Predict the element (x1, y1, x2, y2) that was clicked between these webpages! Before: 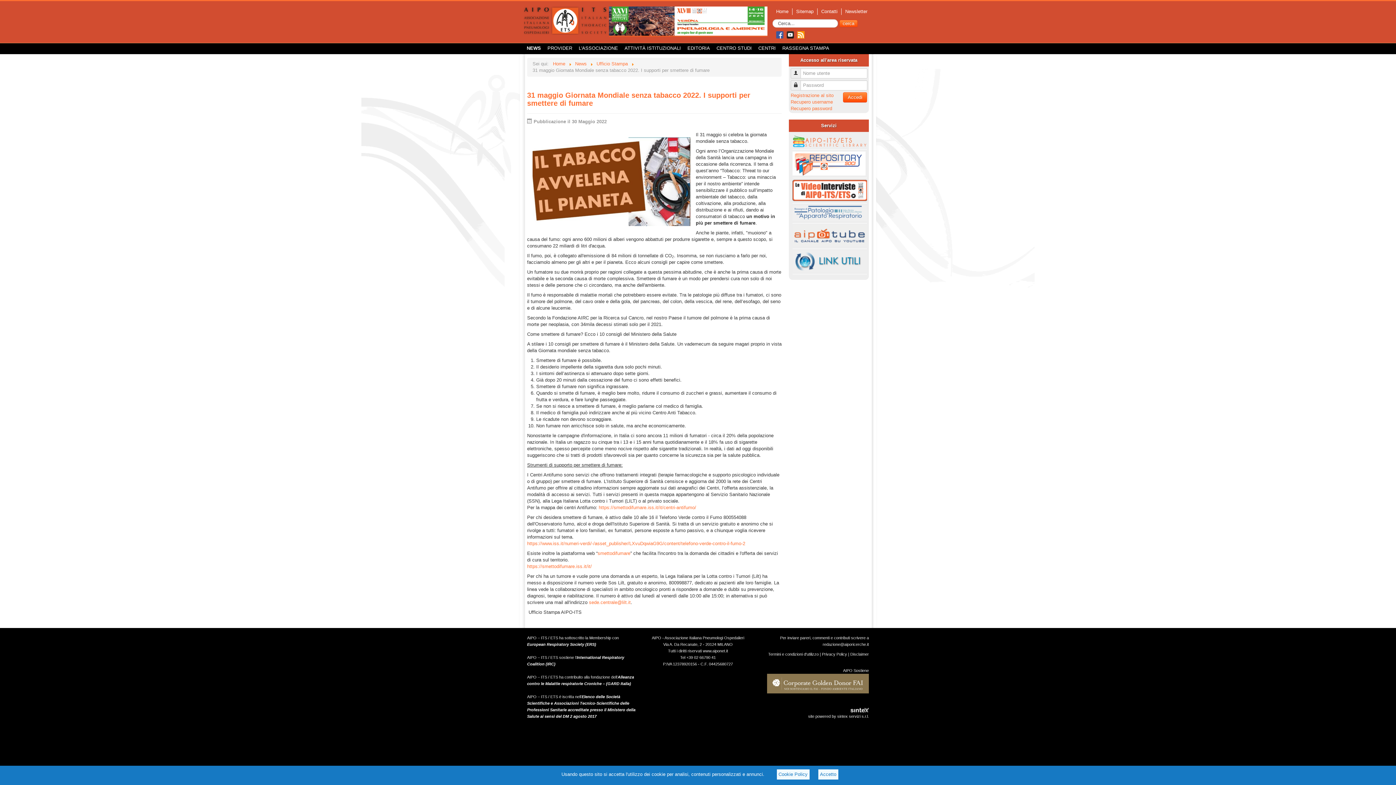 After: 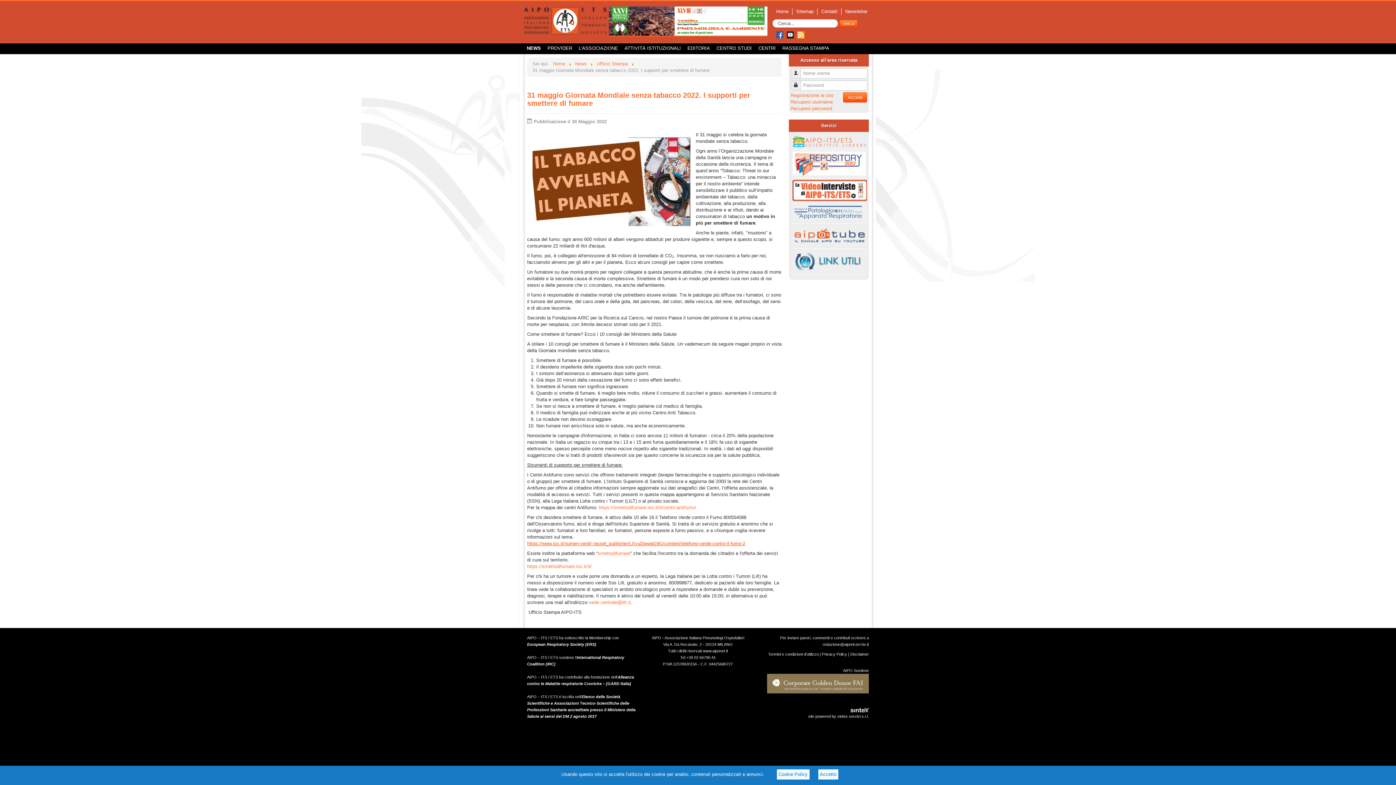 Action: label: https://www.iss.it/numeri-verdi/-/asset_publisher/LXvuDqwiaG9G/content/telefono-verde-contro-il-fumo-2 bbox: (527, 541, 745, 546)